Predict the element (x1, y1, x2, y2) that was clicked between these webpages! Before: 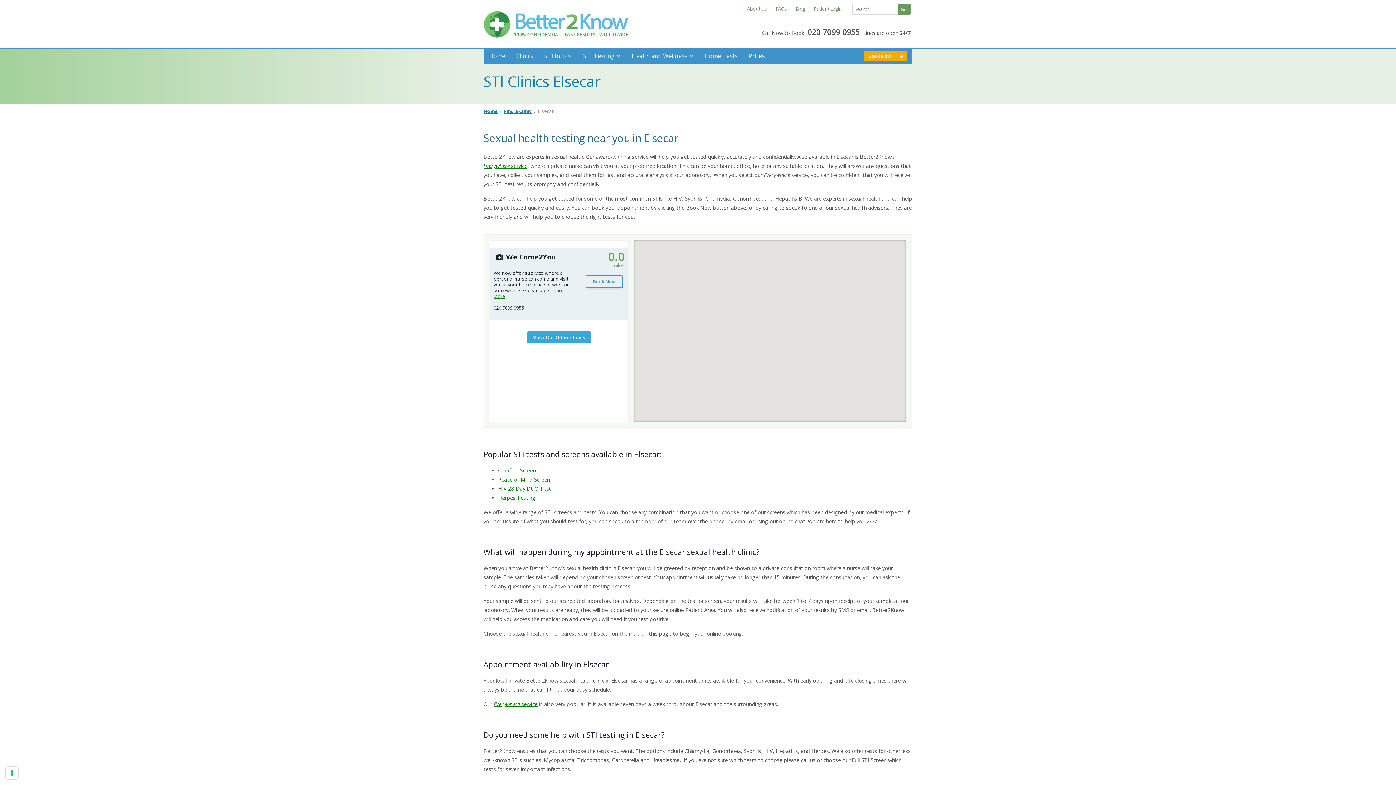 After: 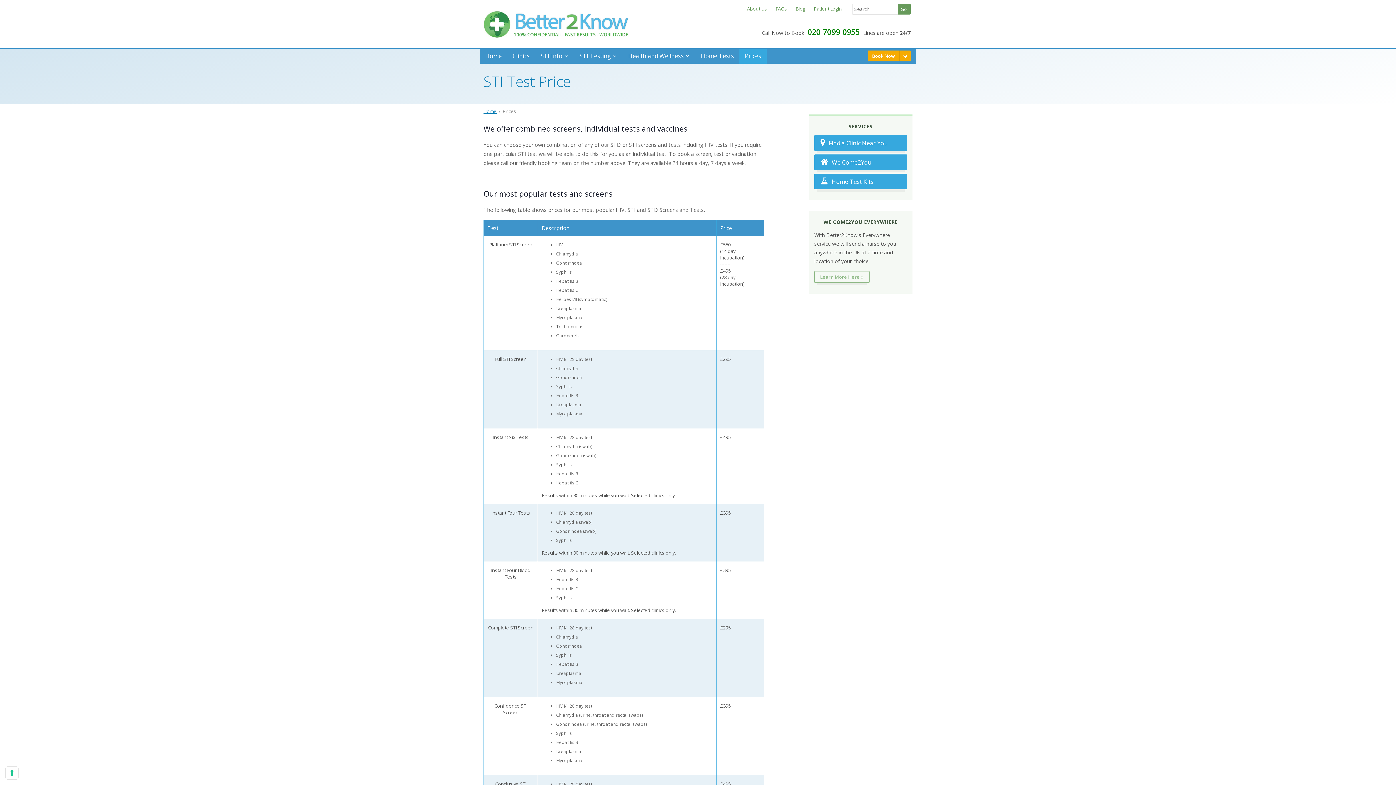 Action: bbox: (743, 49, 770, 63) label: Prices